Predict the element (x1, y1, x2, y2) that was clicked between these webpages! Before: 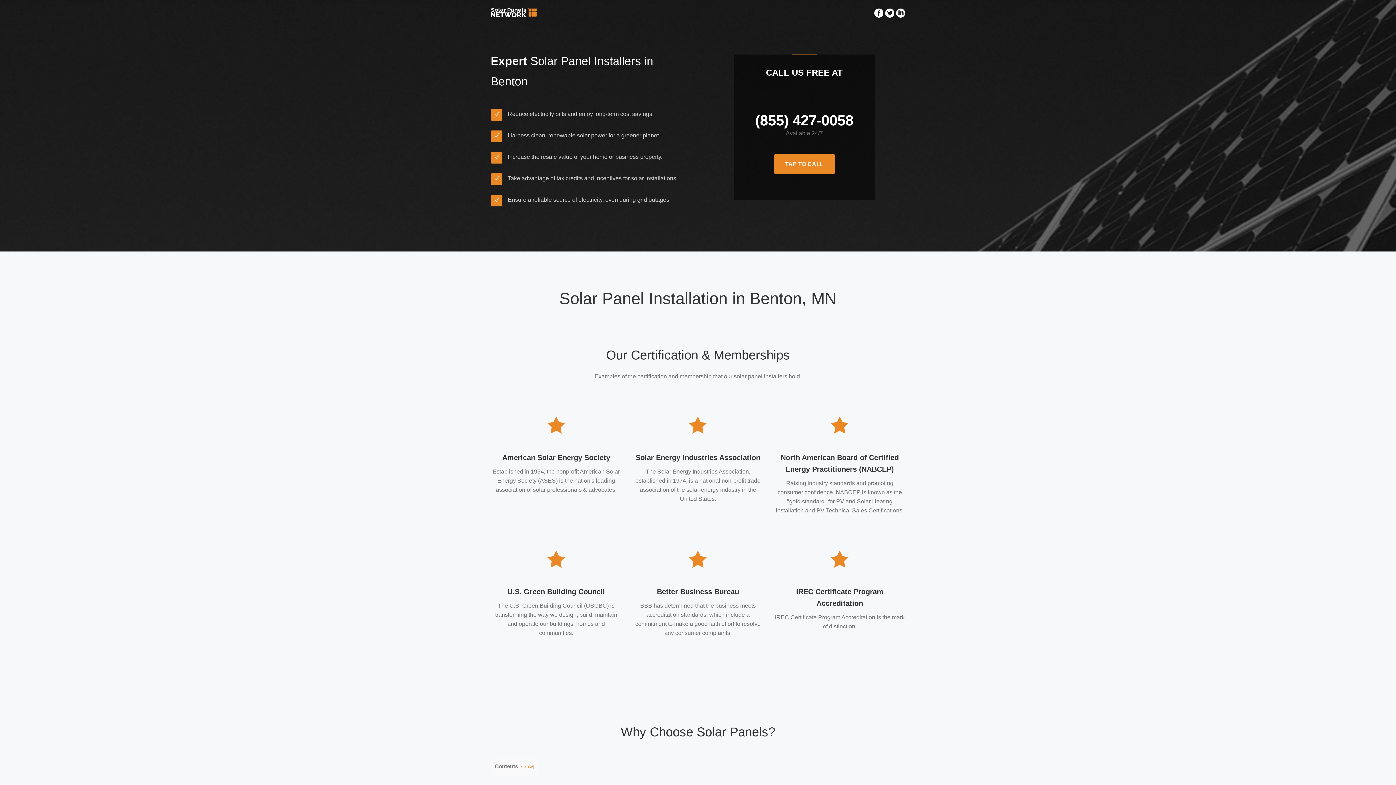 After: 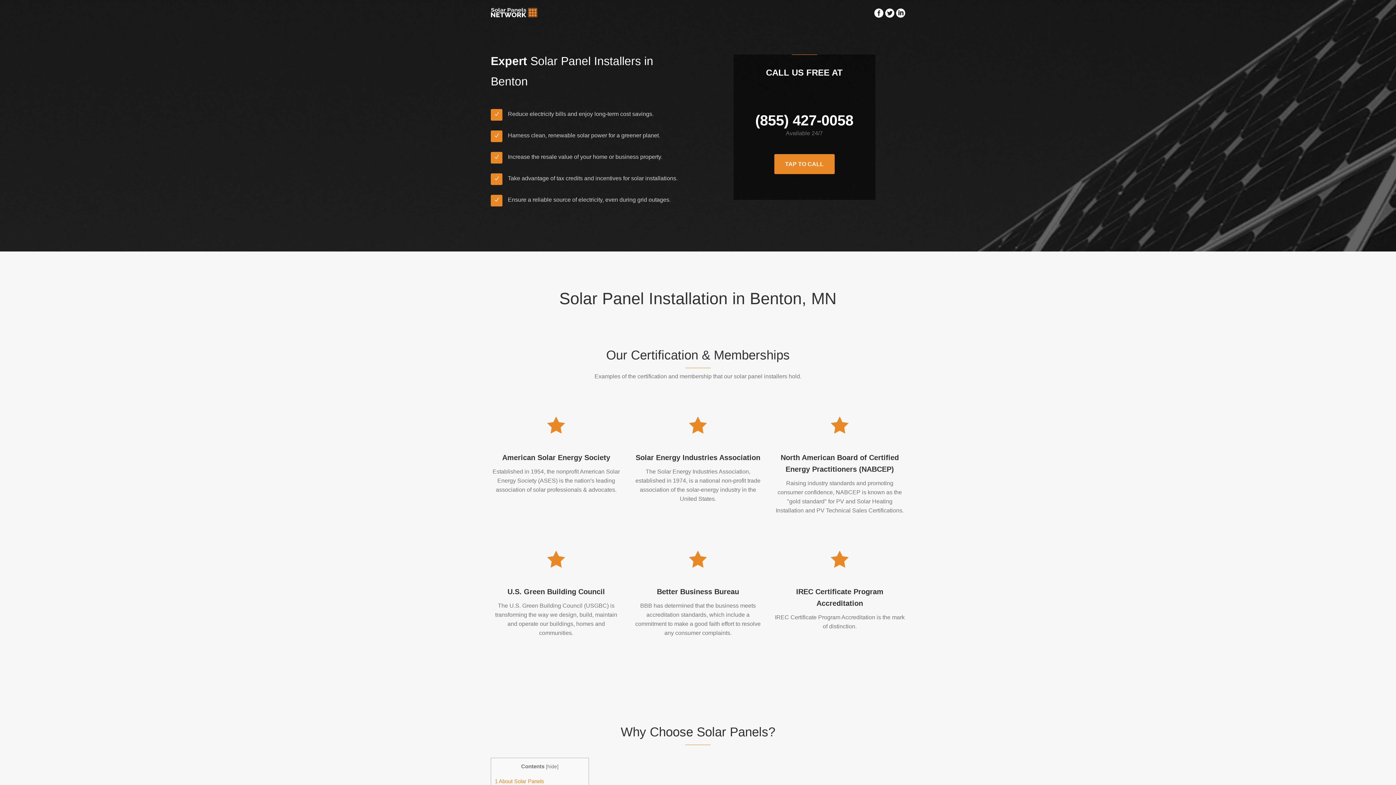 Action: label: show bbox: (521, 764, 533, 769)